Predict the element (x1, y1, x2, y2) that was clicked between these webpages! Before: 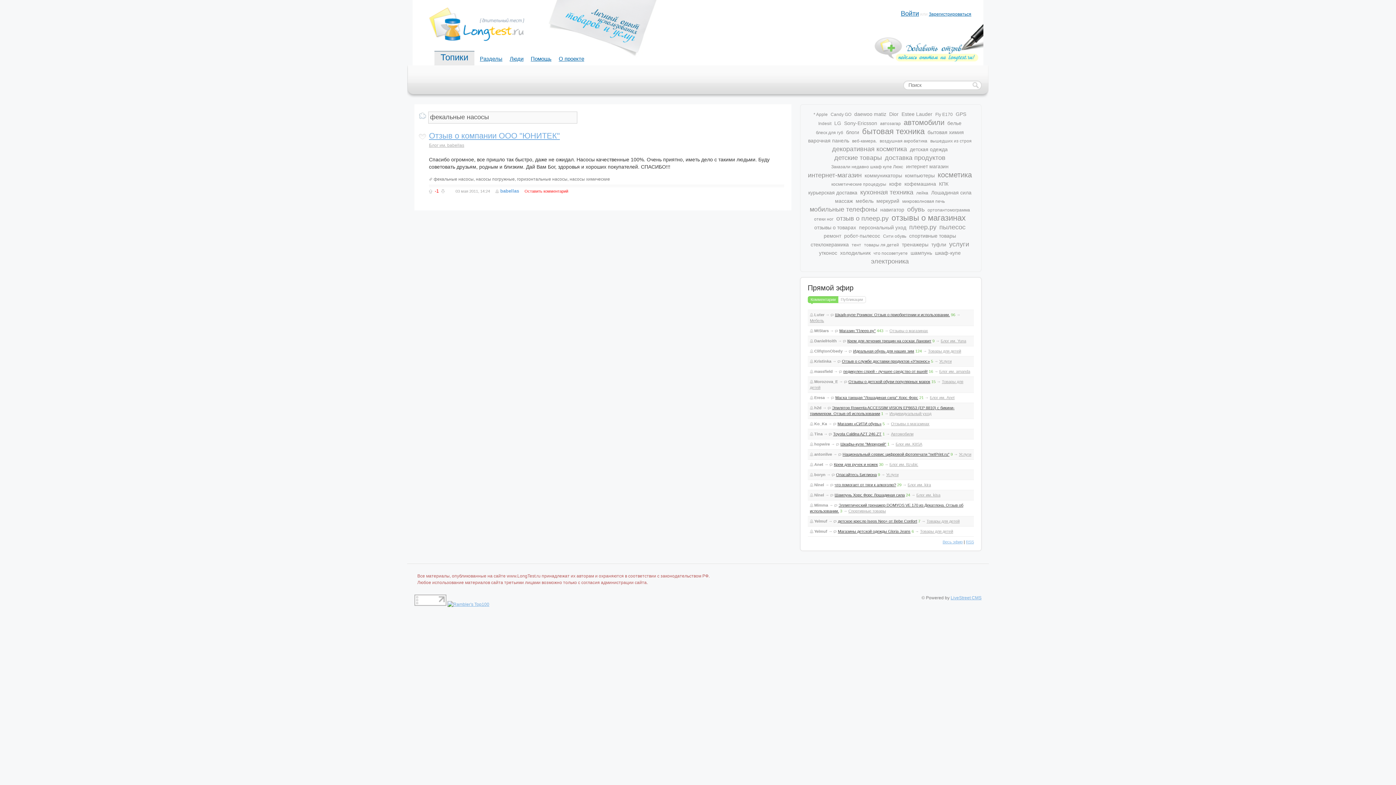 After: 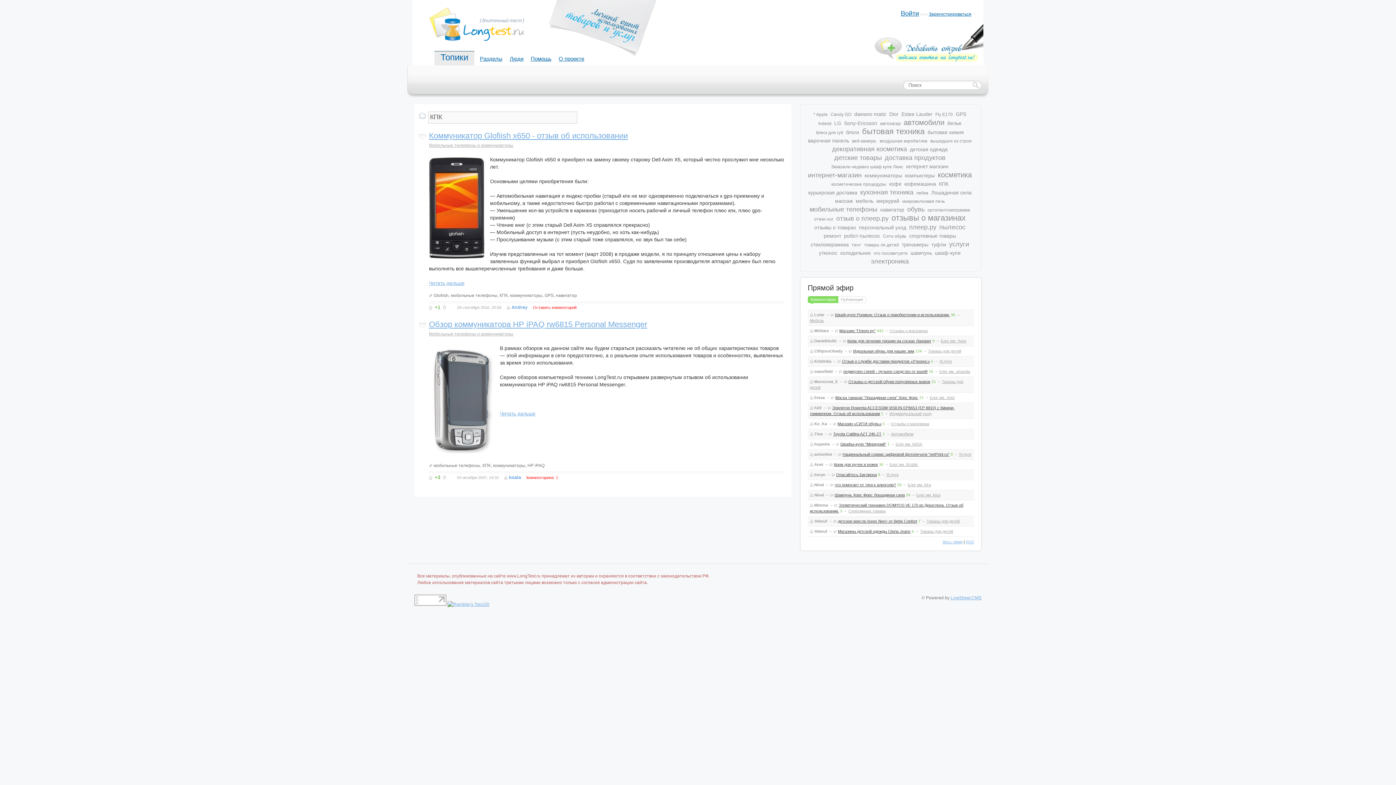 Action: bbox: (939, 181, 948, 186) label: КПК